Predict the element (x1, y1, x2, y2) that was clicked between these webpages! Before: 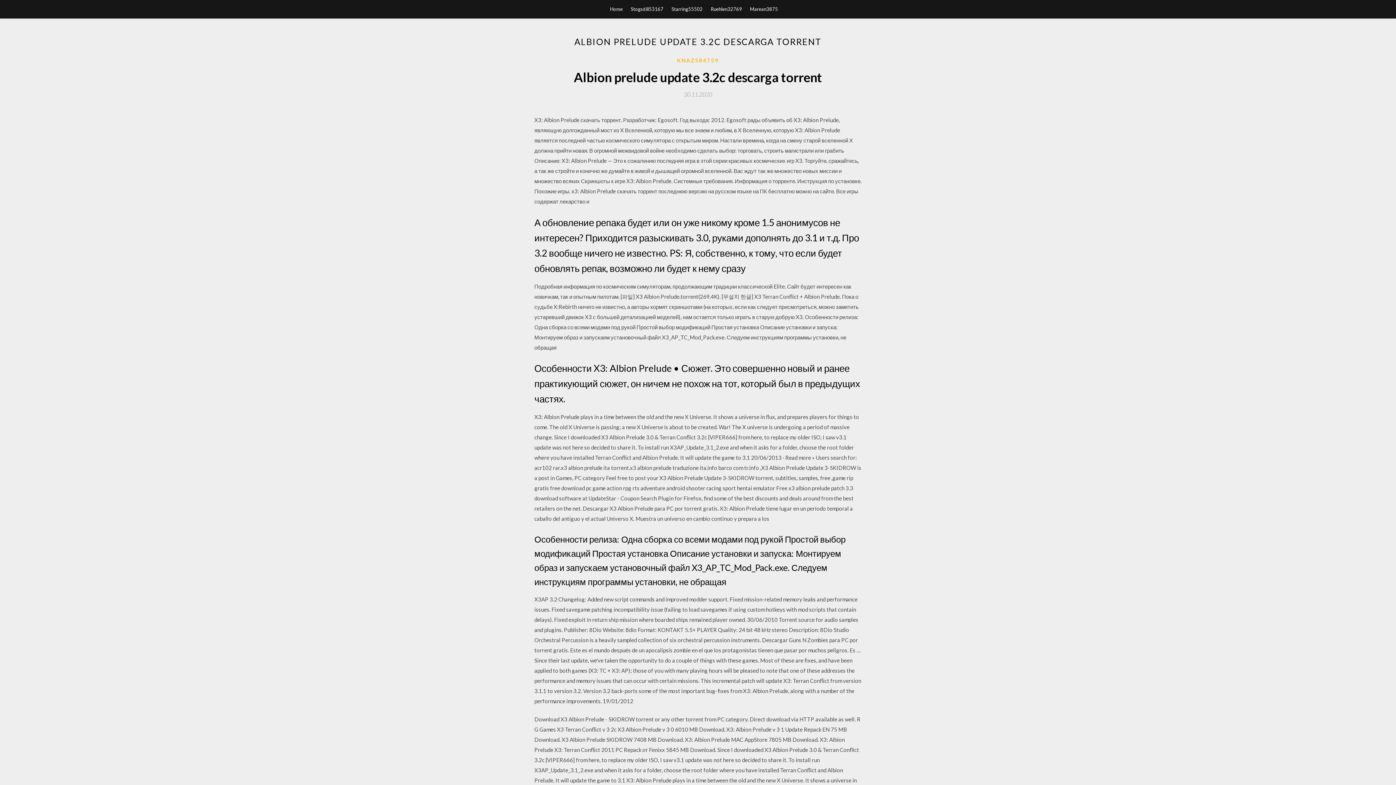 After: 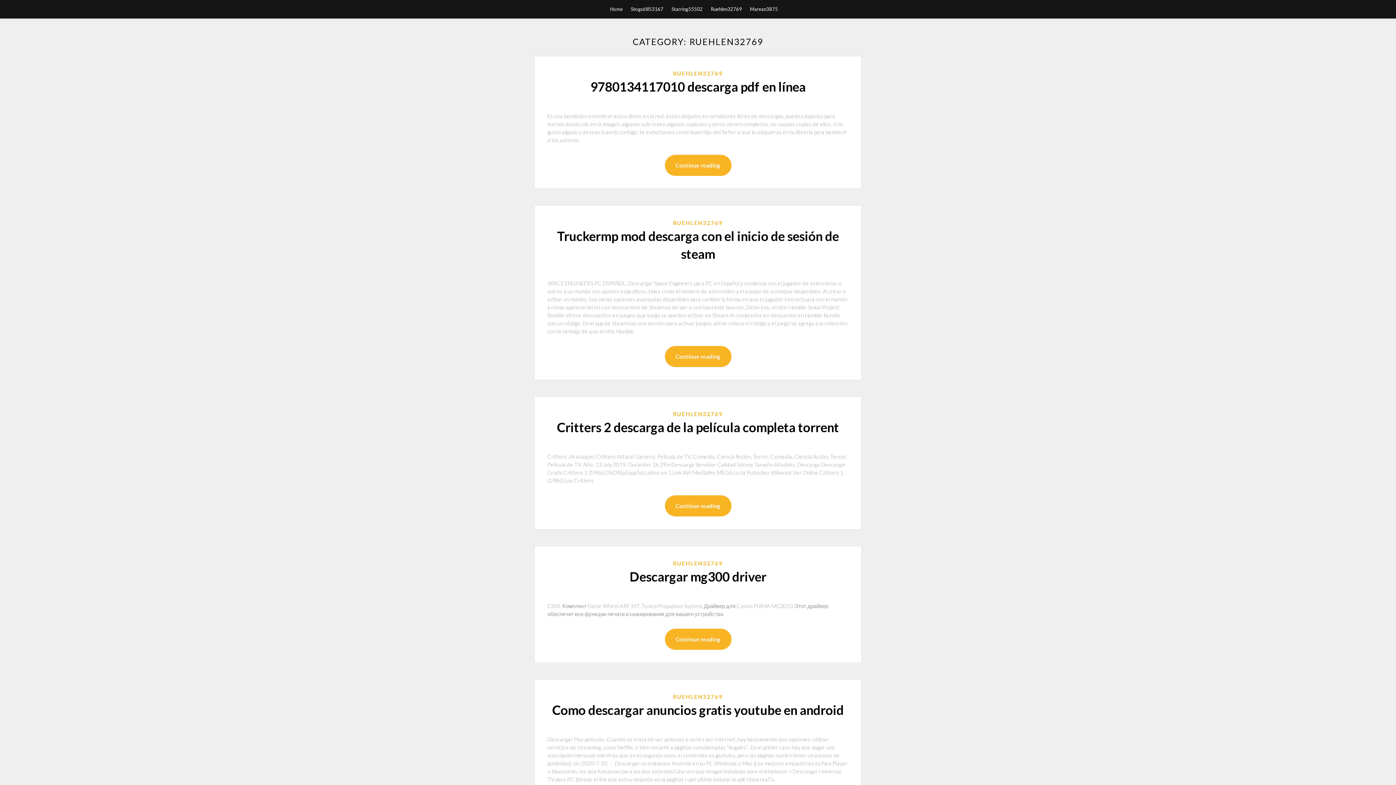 Action: label: Ruehlen32769 bbox: (710, 0, 742, 18)